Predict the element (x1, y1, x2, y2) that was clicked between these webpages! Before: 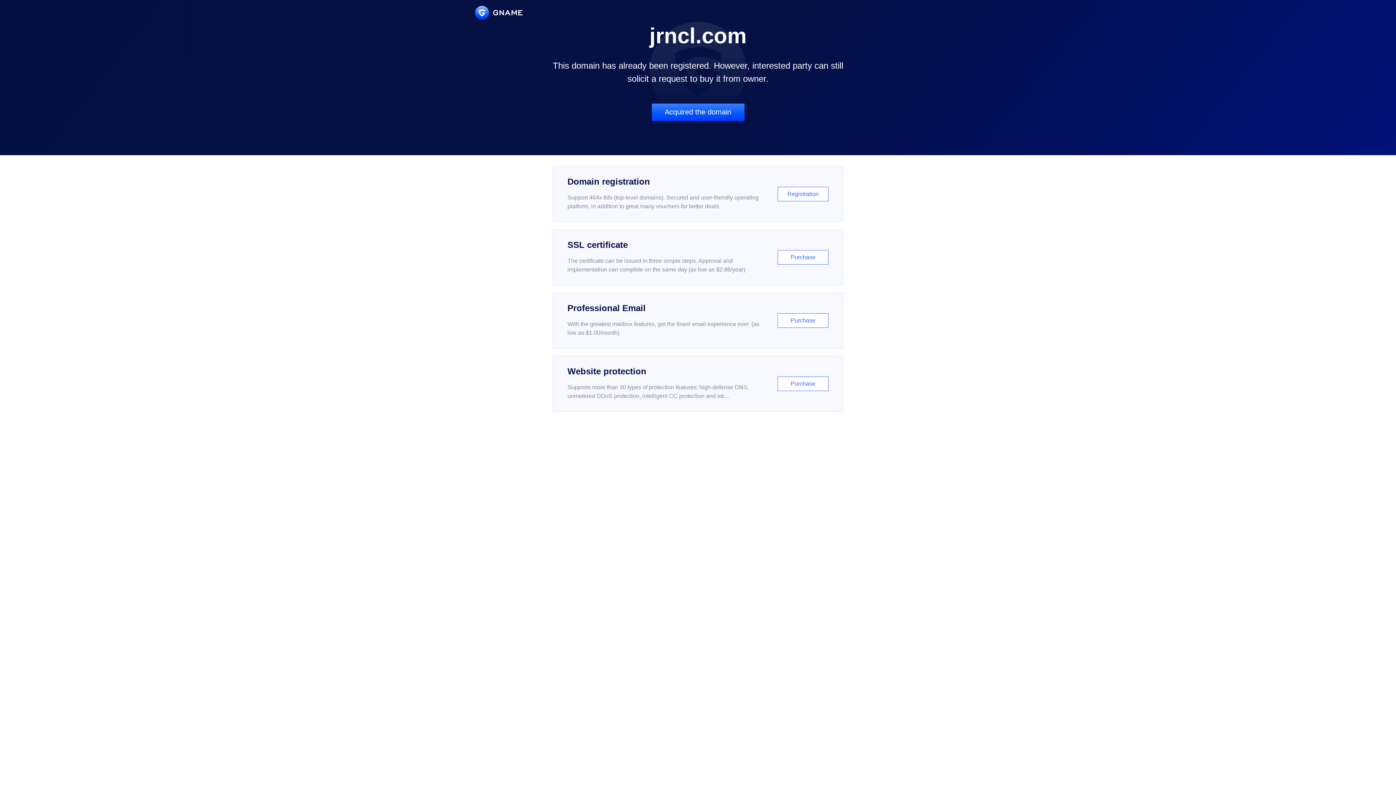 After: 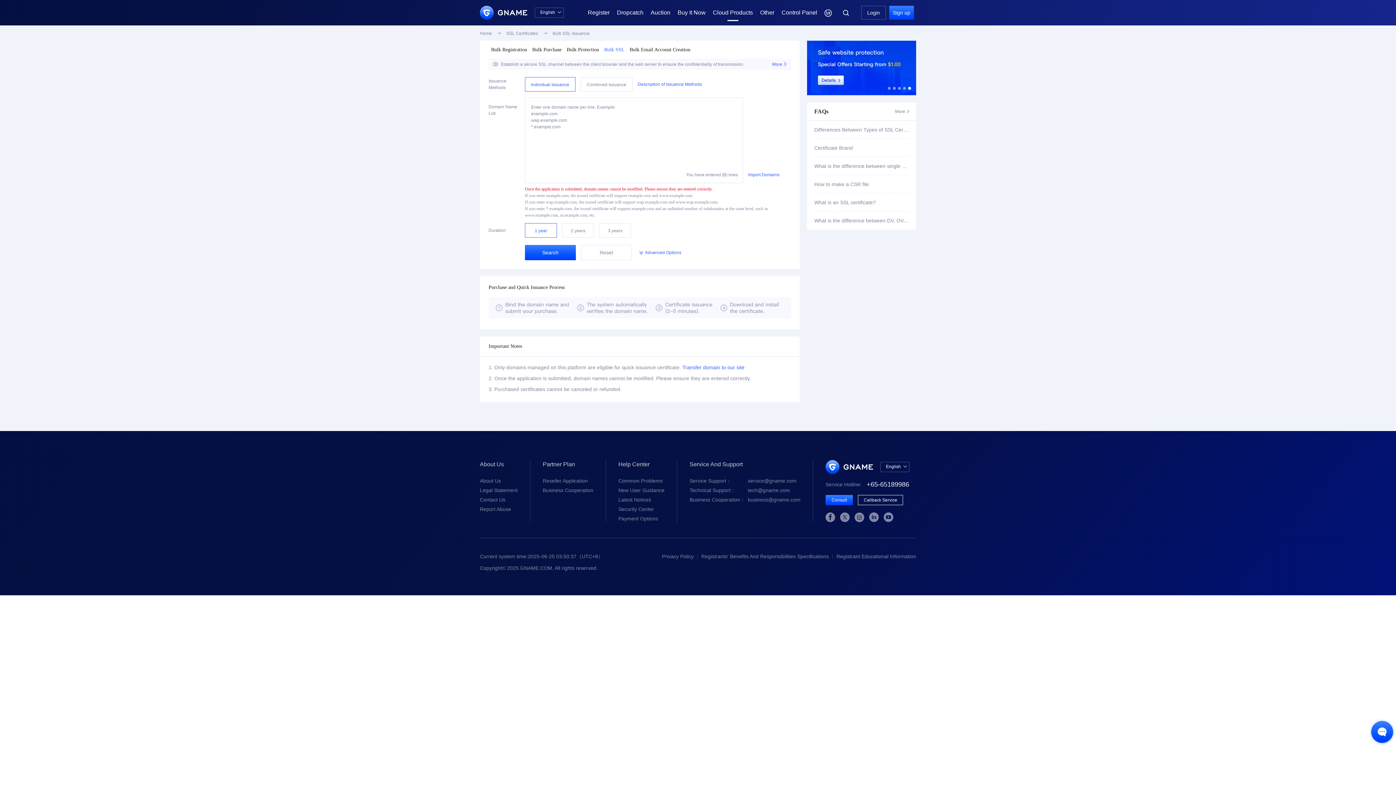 Action: label: SSL certificate

The certificate can be issued in three simple steps. Approval and implementation can complete on the same day (as low as $2.88/year)

Purchase bbox: (552, 229, 843, 285)